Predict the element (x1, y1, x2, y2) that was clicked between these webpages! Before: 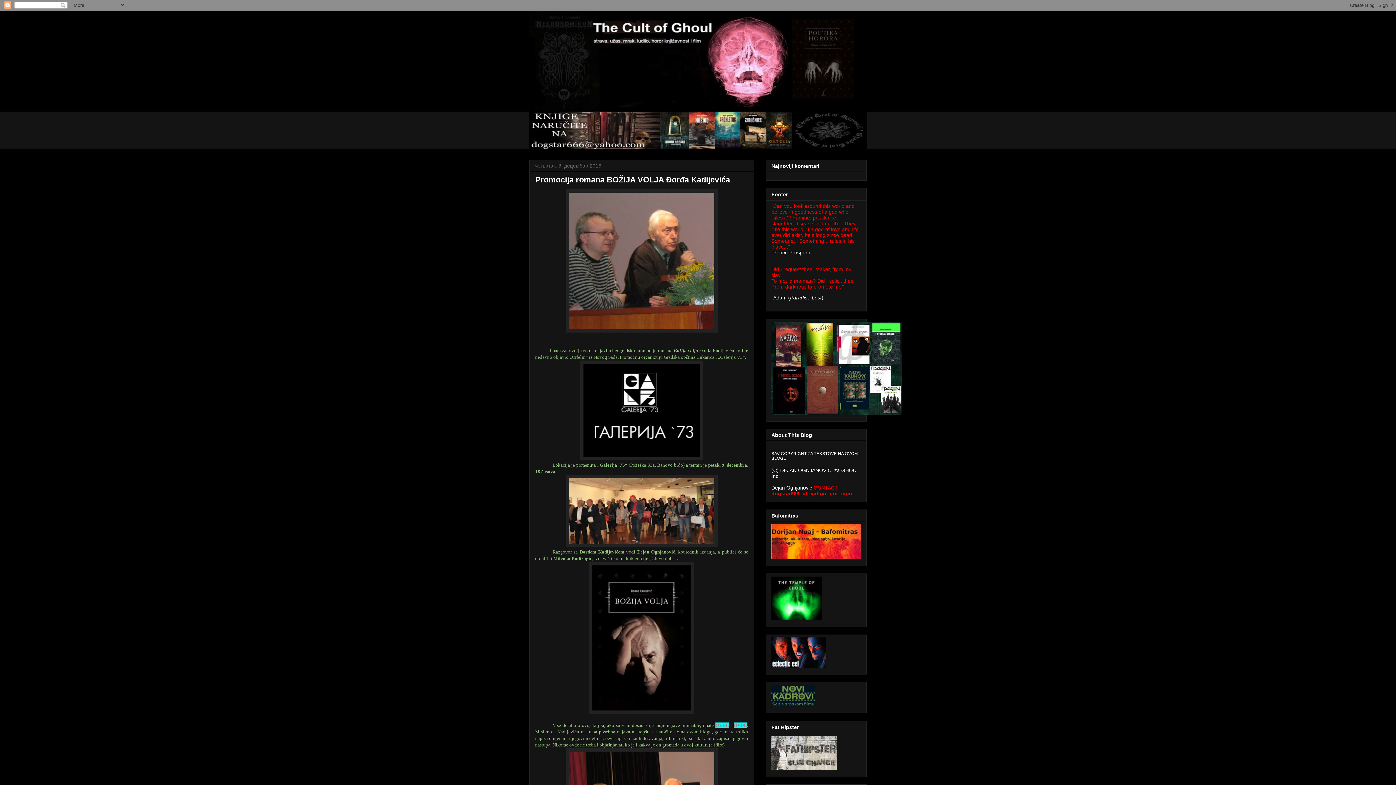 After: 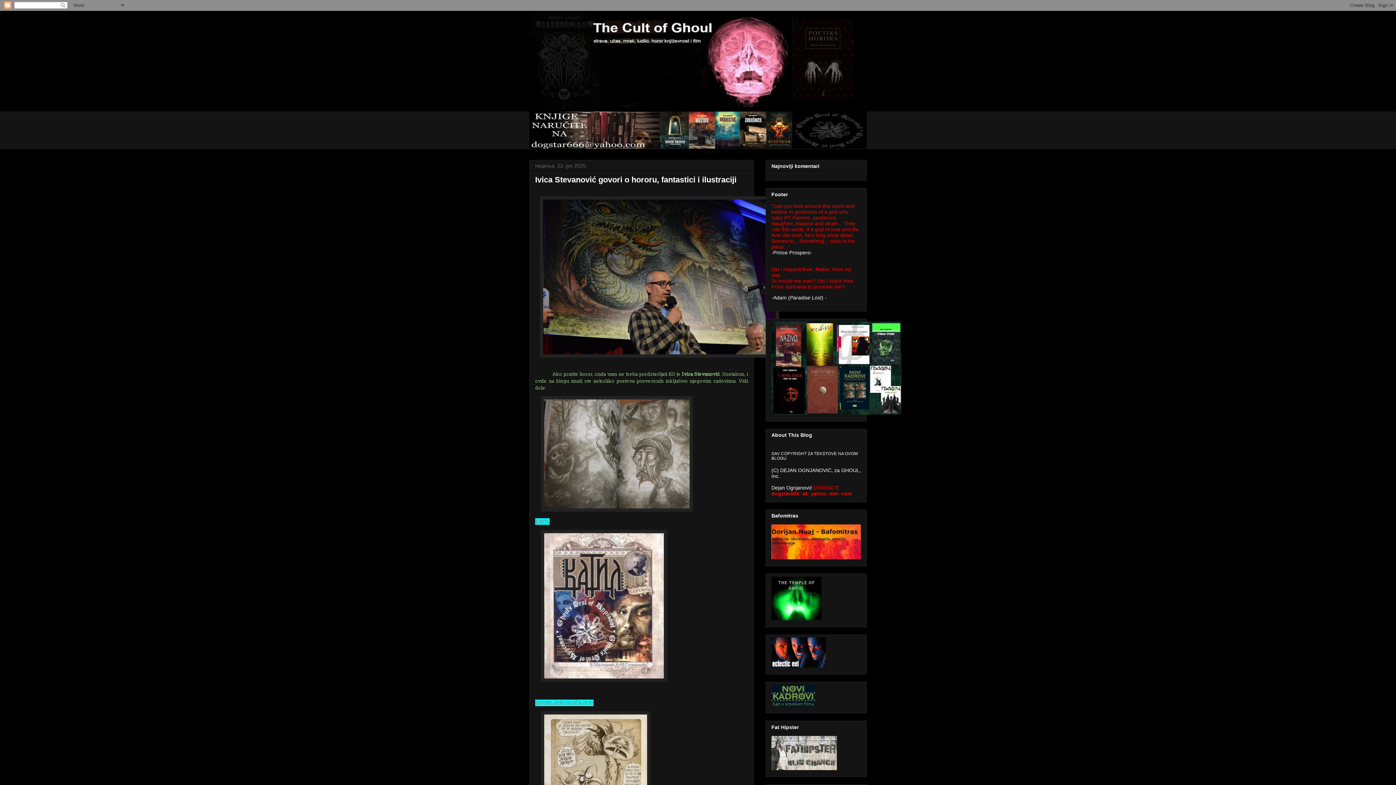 Action: bbox: (529, 10, 866, 111)